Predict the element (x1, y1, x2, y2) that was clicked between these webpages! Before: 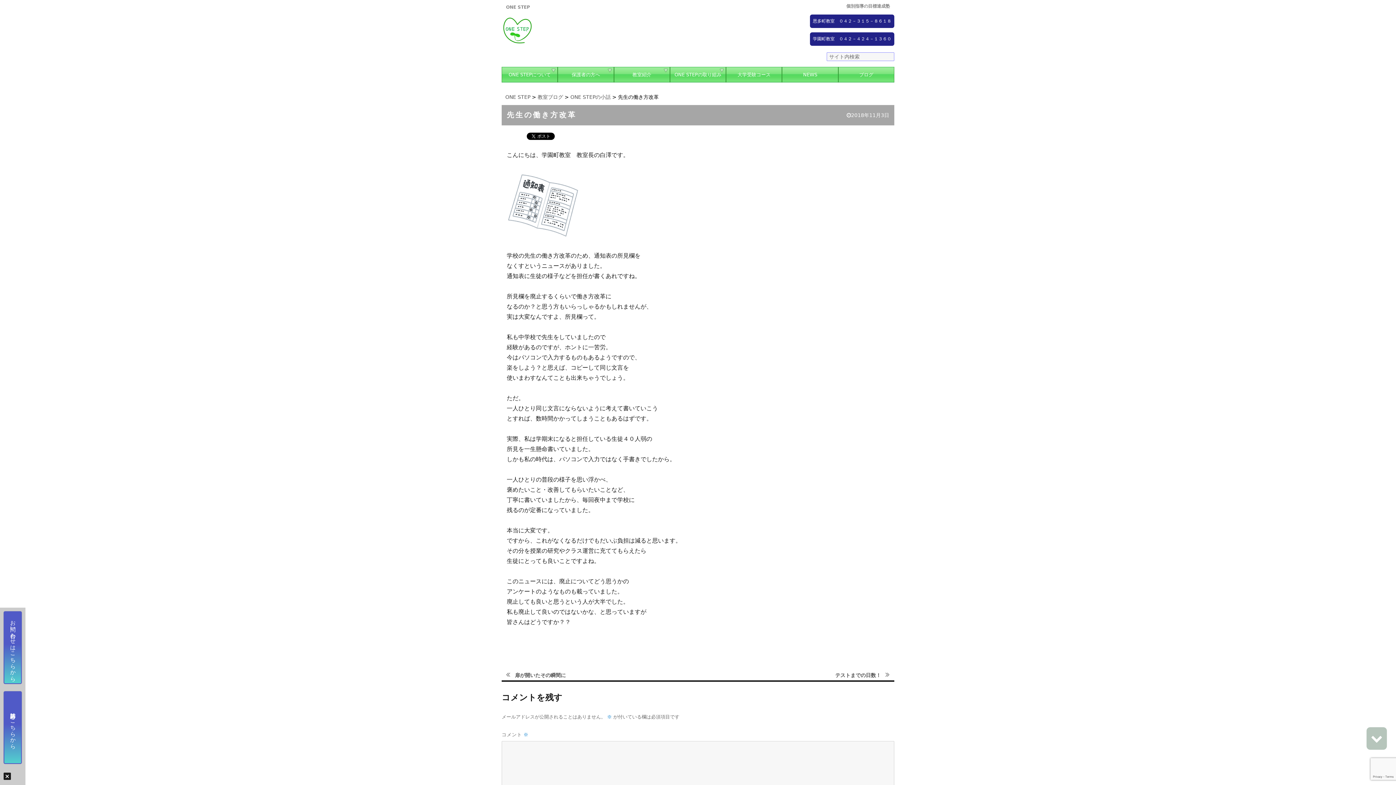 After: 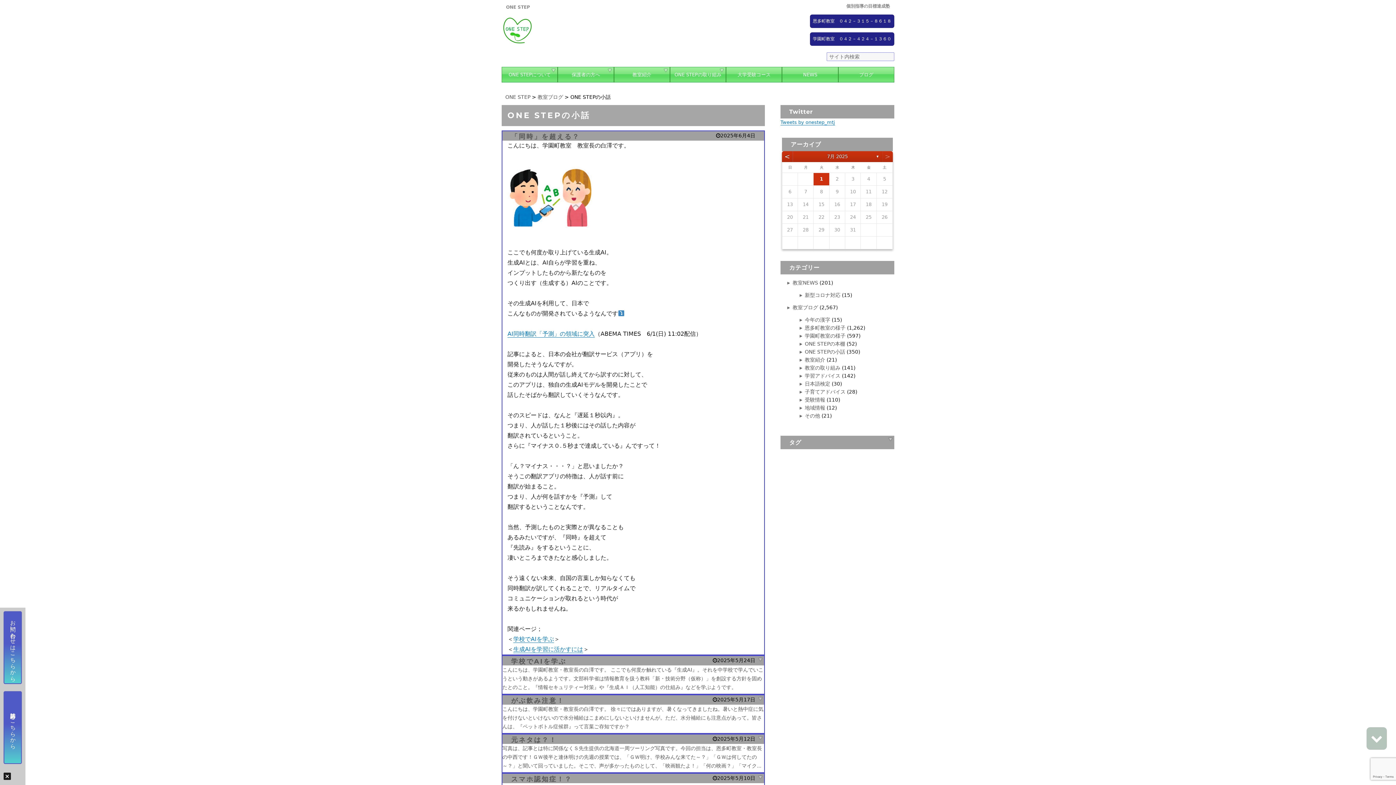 Action: label: ONE STEPの小話 bbox: (570, 94, 610, 100)